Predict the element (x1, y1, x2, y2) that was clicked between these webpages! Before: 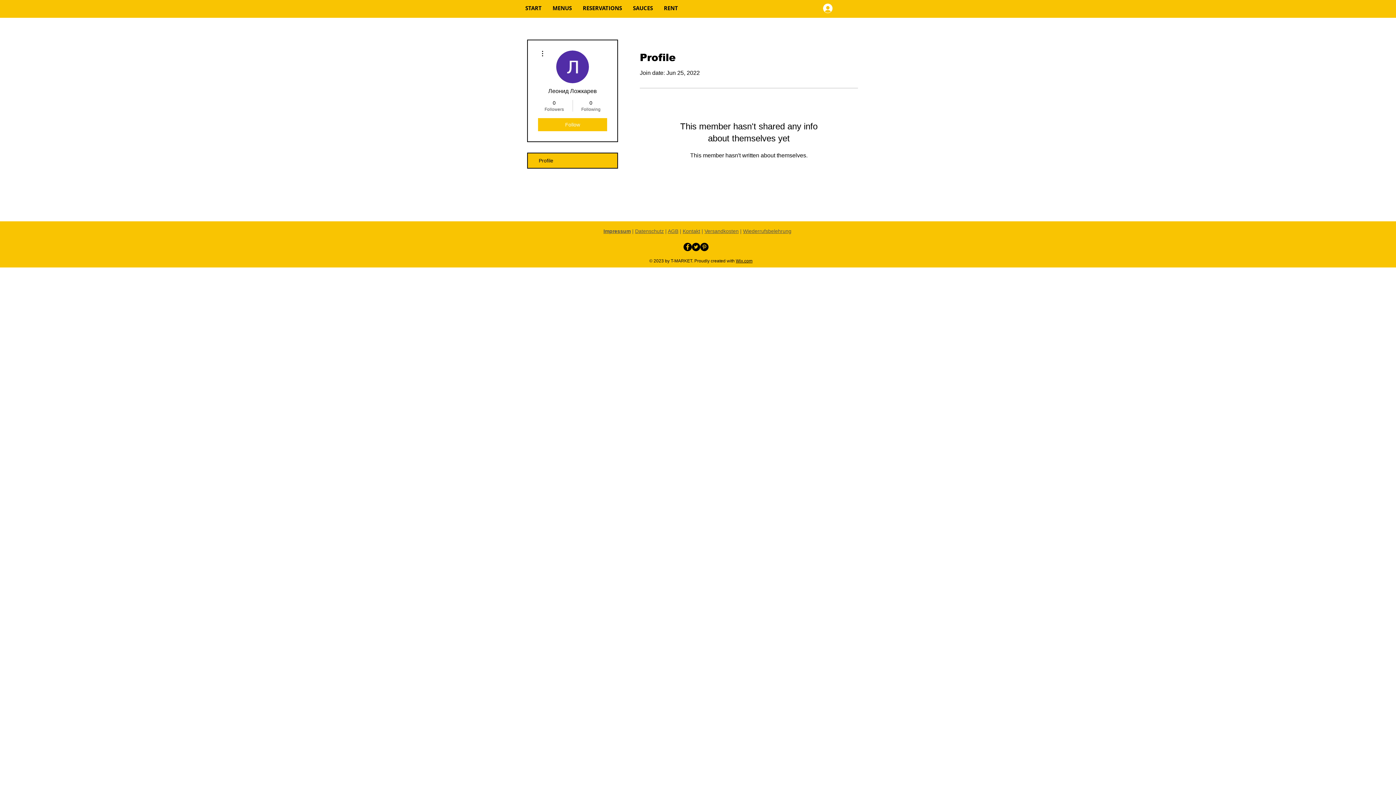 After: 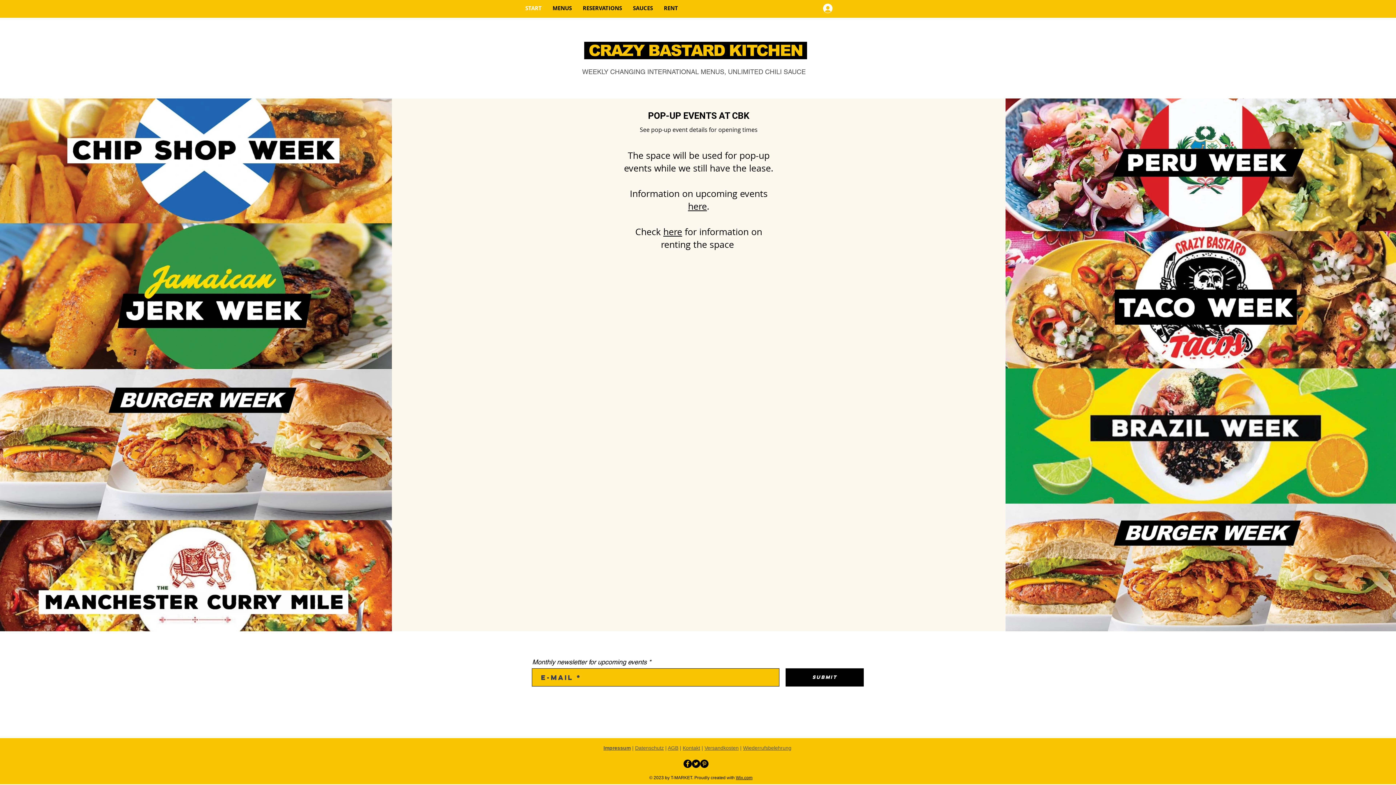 Action: bbox: (520, 2, 547, 14) label: START